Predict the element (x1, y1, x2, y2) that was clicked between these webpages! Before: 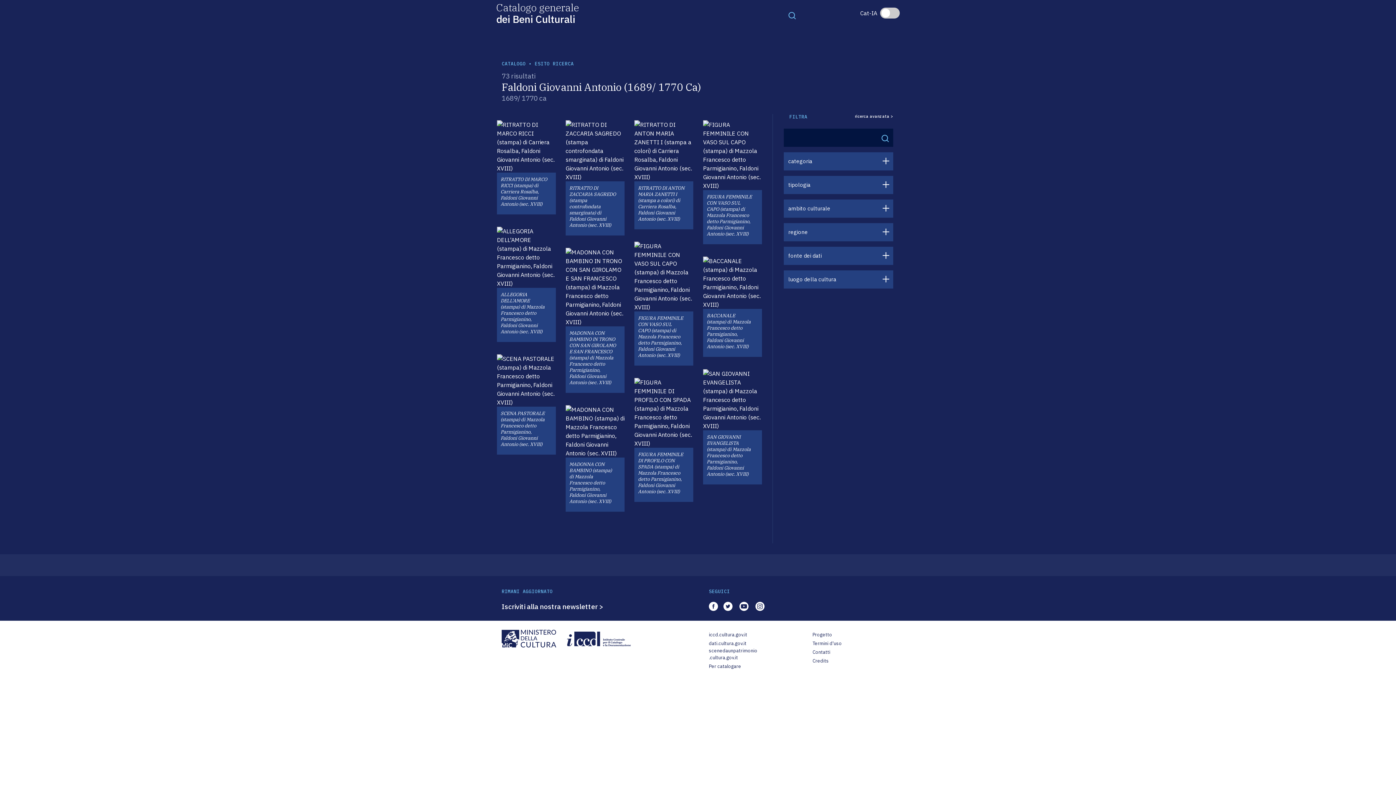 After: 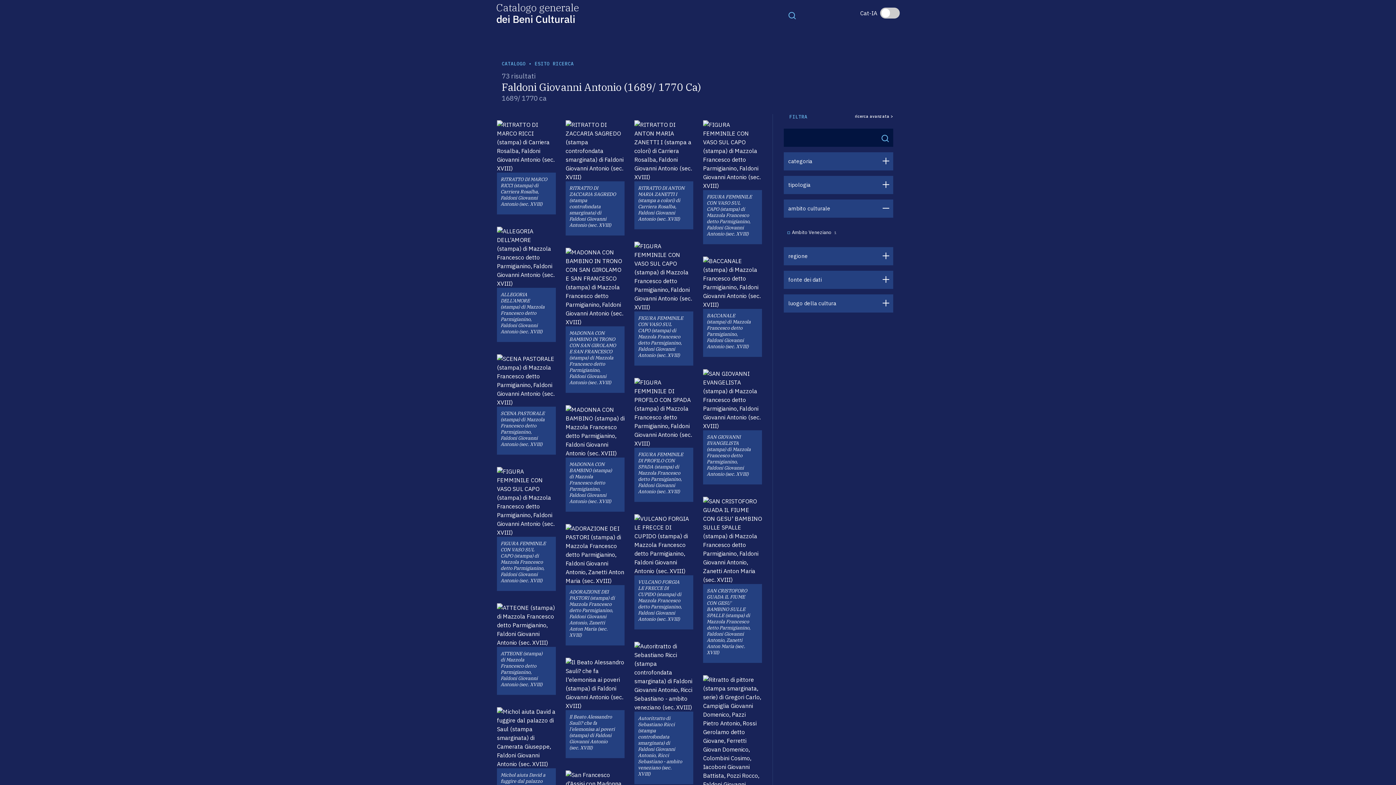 Action: bbox: (784, 199, 893, 217) label: ambito culturale